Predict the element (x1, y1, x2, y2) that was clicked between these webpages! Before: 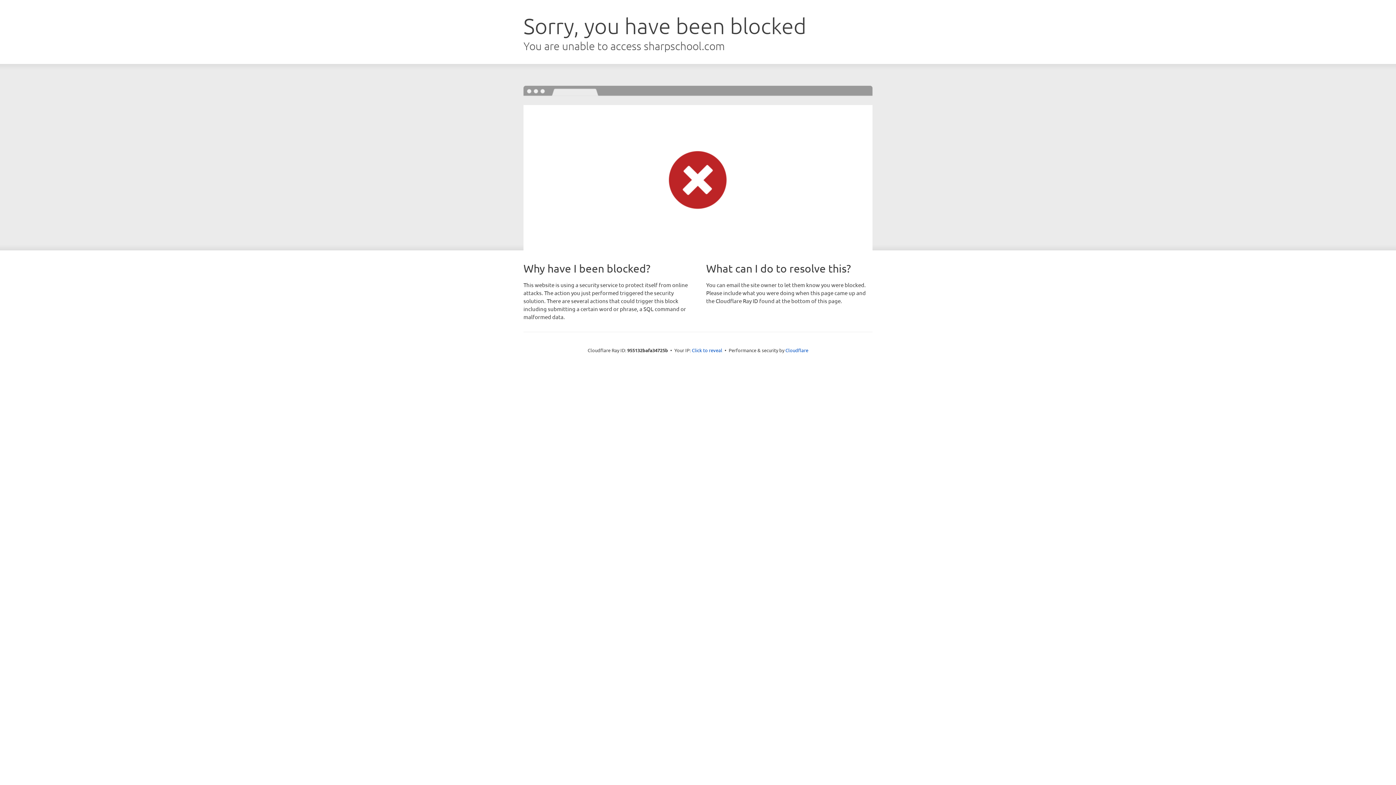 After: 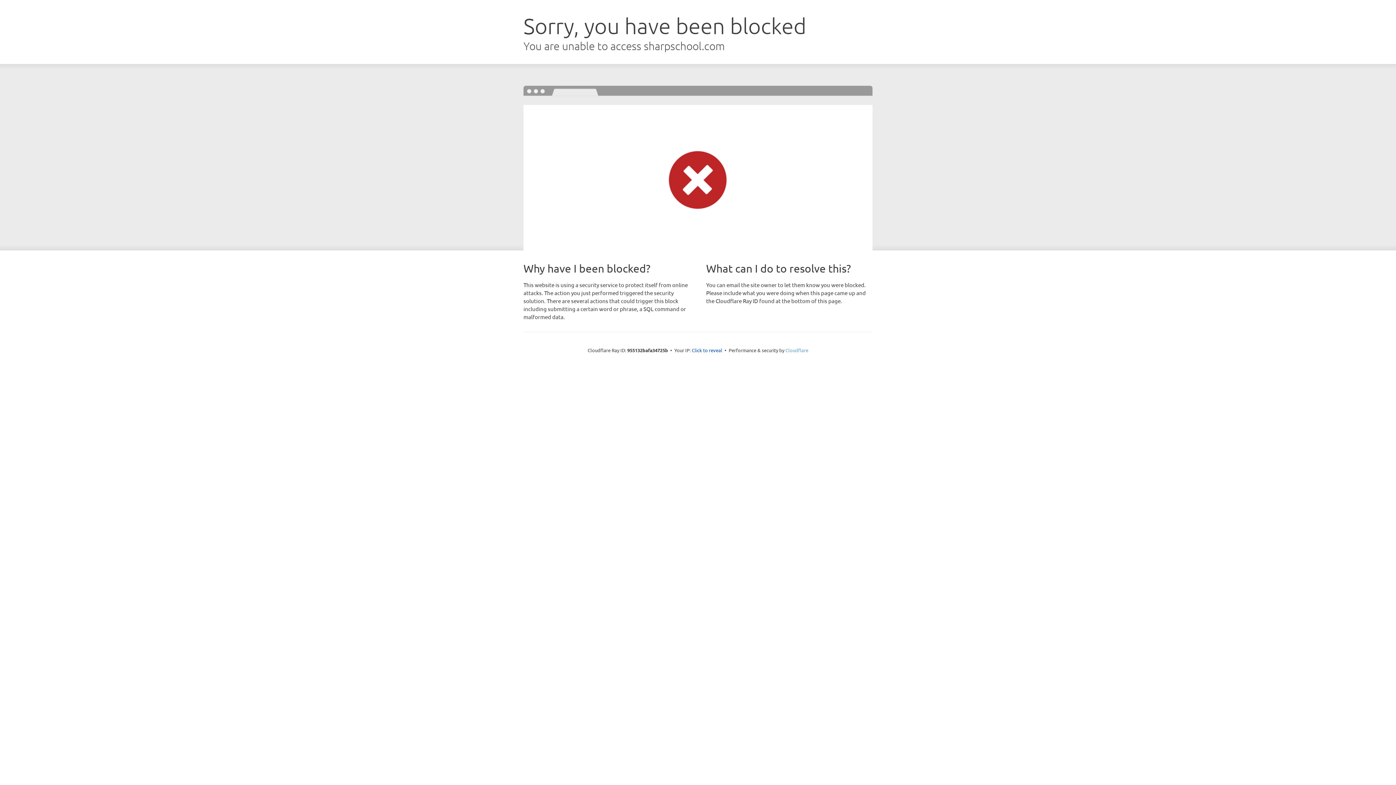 Action: label: Cloudflare bbox: (785, 347, 808, 353)